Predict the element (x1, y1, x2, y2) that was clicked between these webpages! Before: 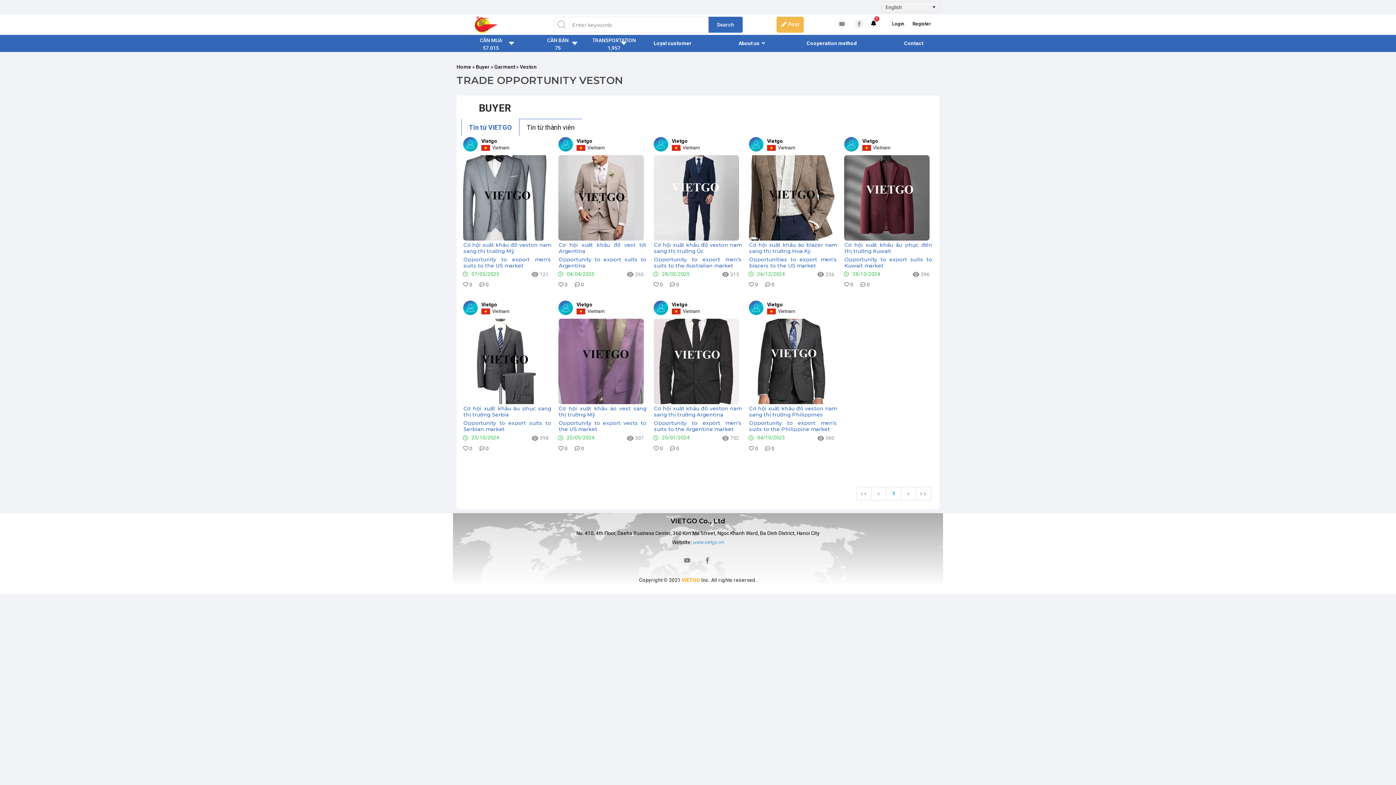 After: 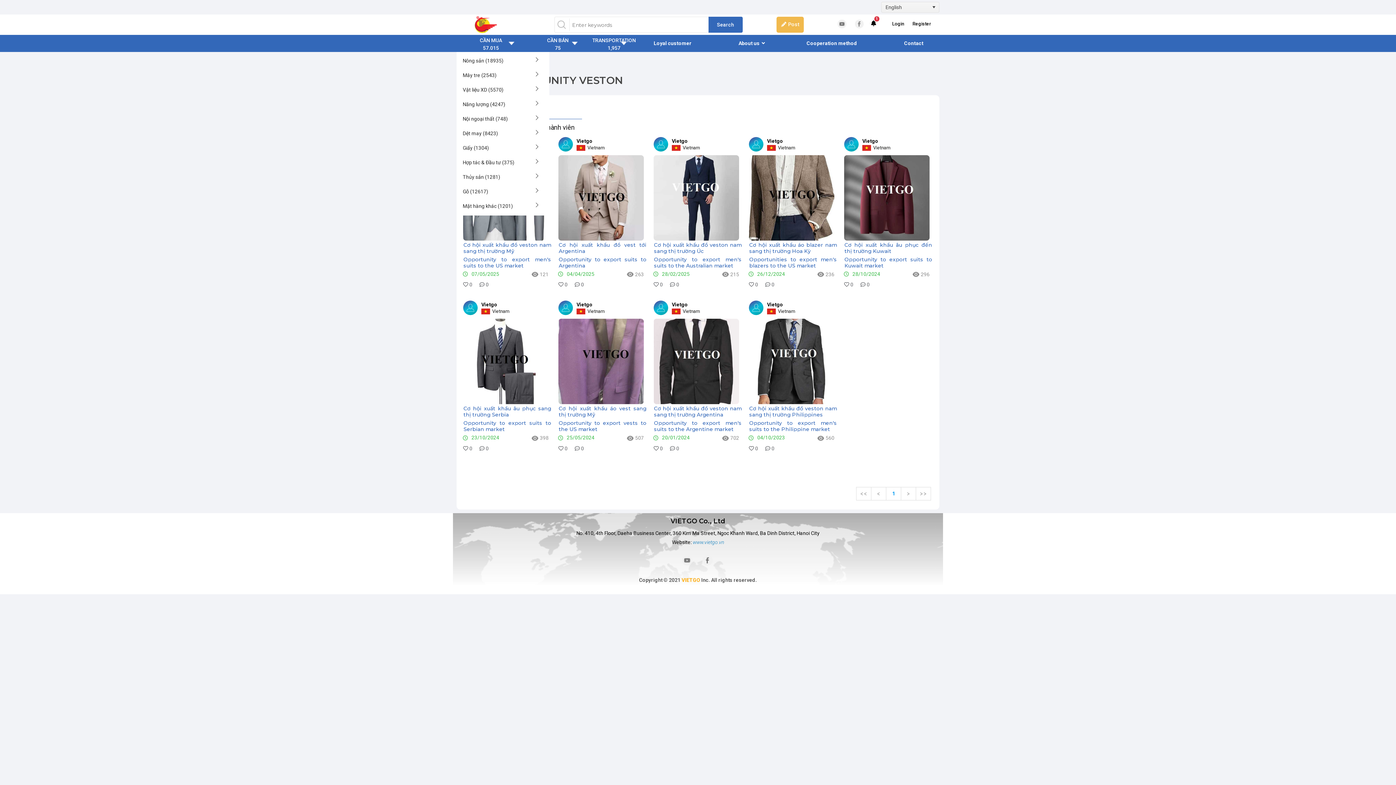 Action: bbox: (483, 44, 499, 50) label: 57.015